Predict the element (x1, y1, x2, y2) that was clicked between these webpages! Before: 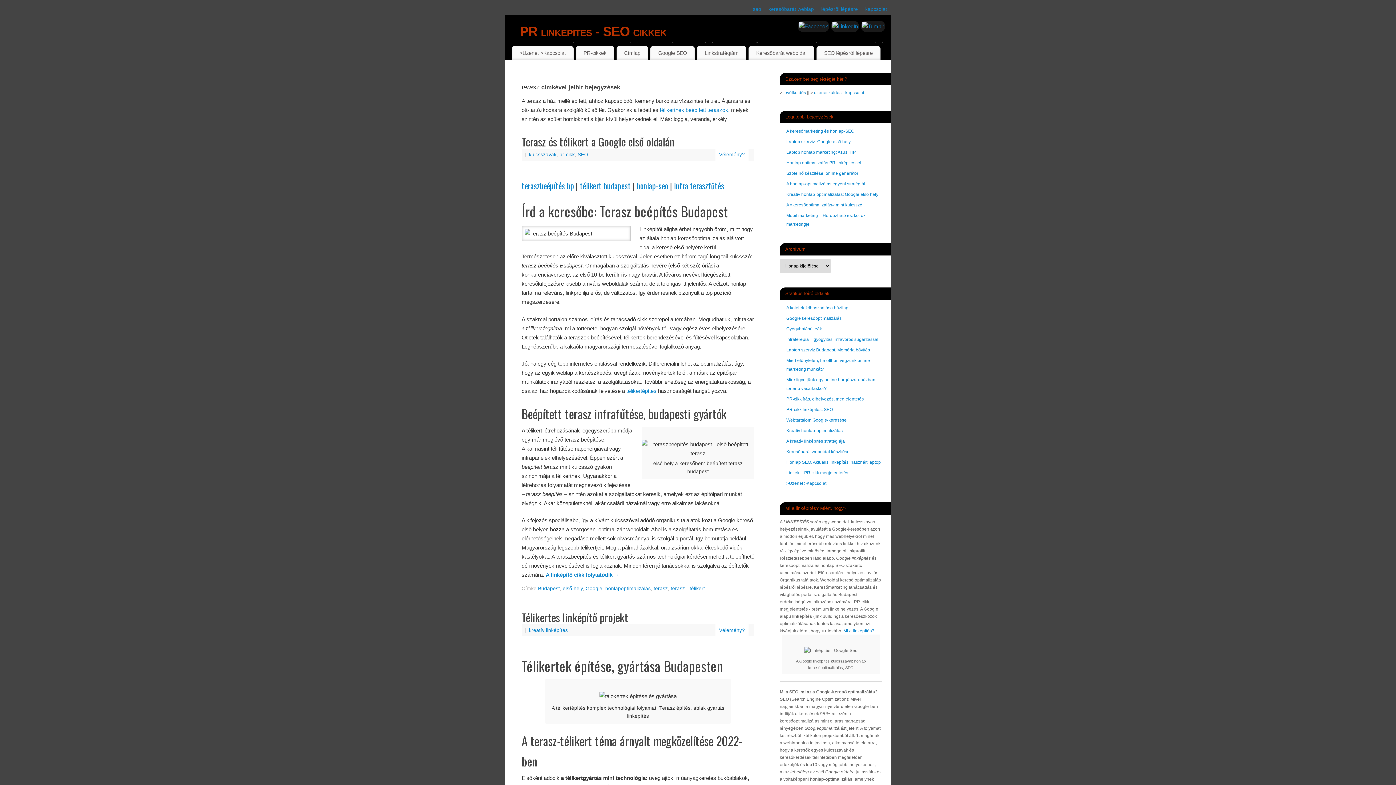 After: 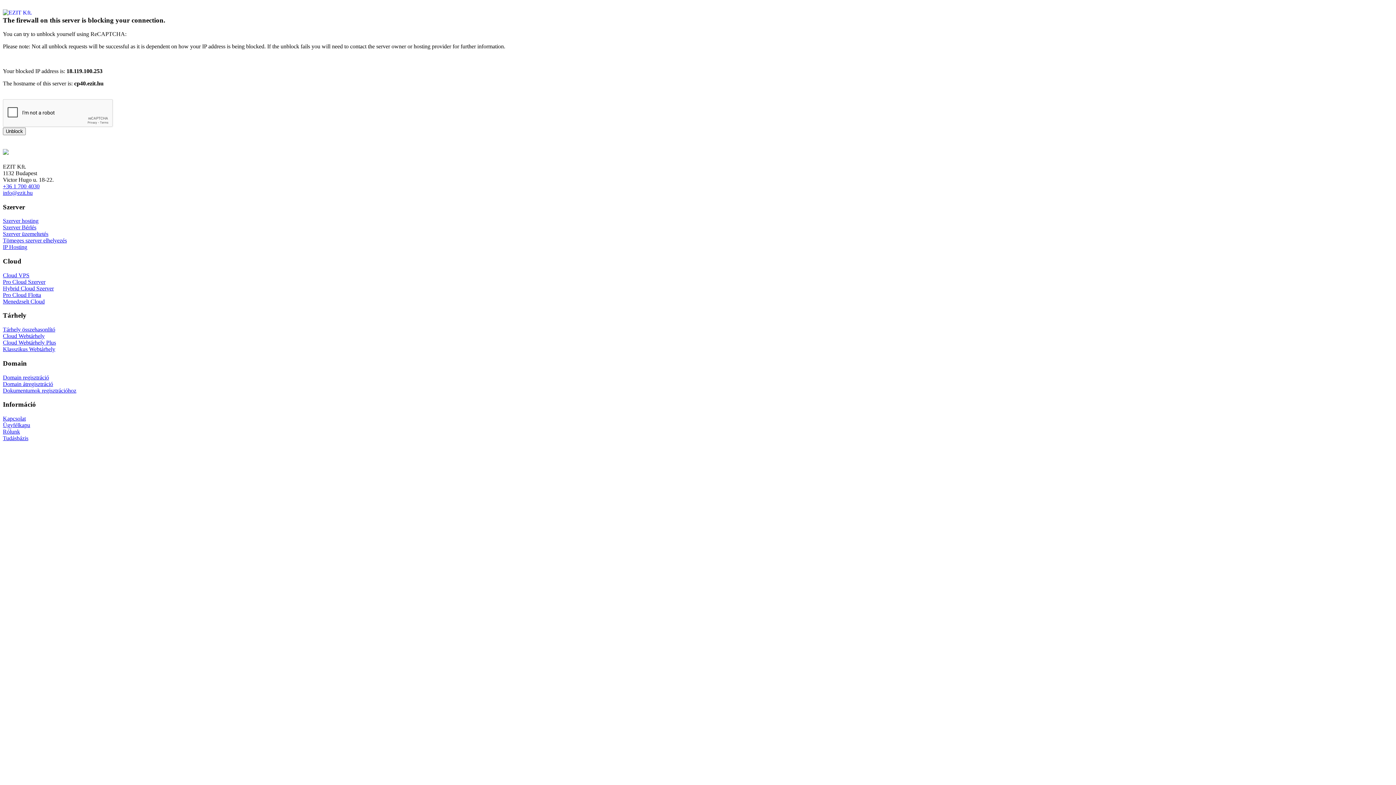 Action: label: terasz bbox: (653, 586, 668, 591)